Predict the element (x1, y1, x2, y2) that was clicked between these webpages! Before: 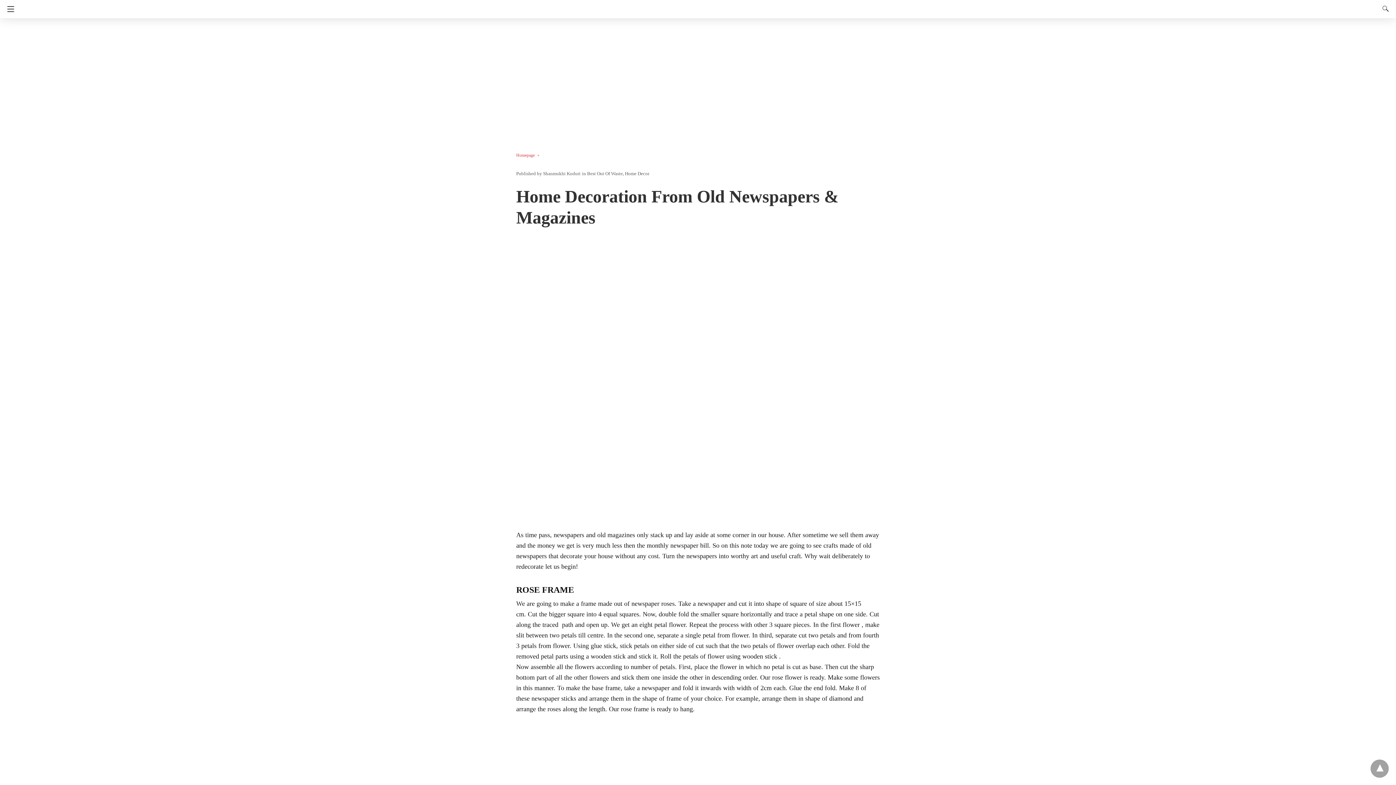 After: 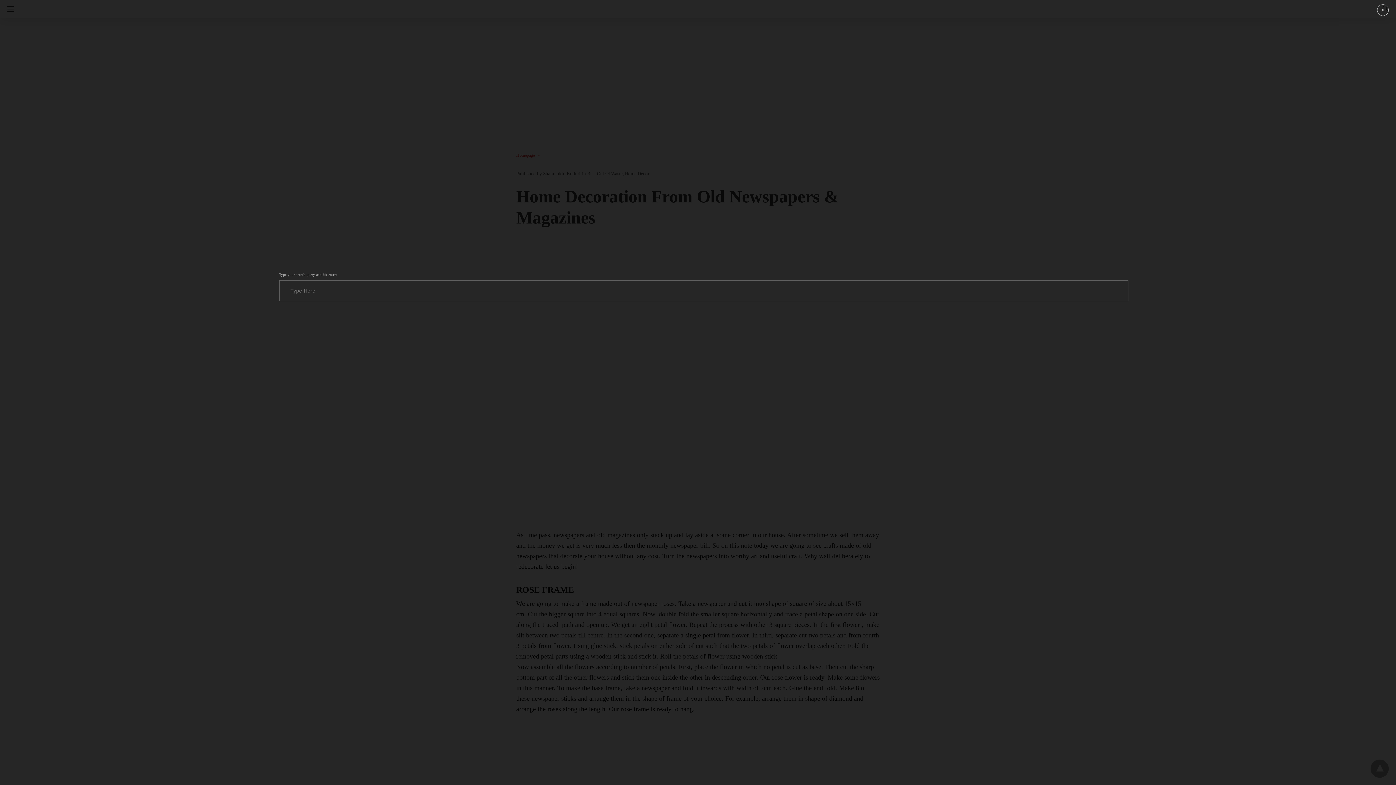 Action: label: Search bbox: (1377, 4, 1390, 13)